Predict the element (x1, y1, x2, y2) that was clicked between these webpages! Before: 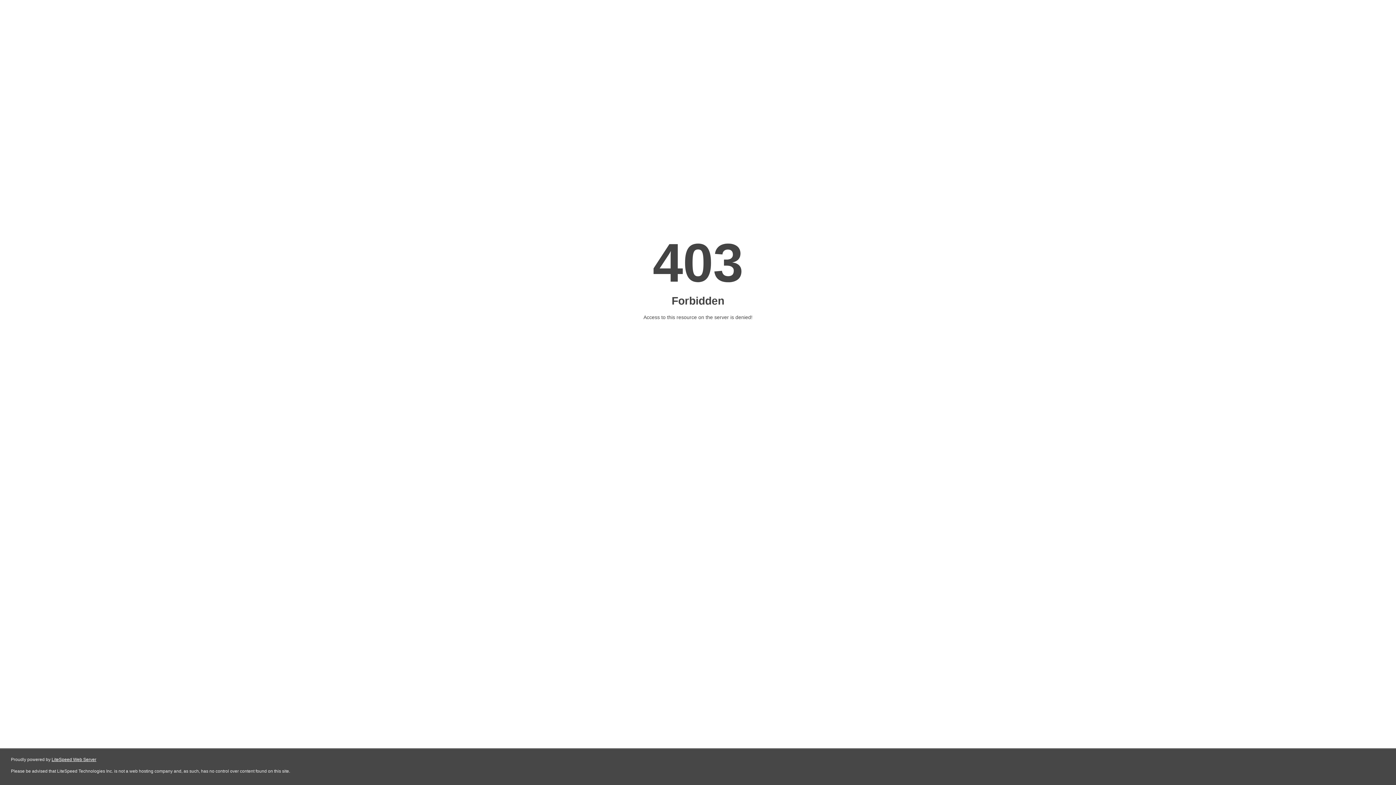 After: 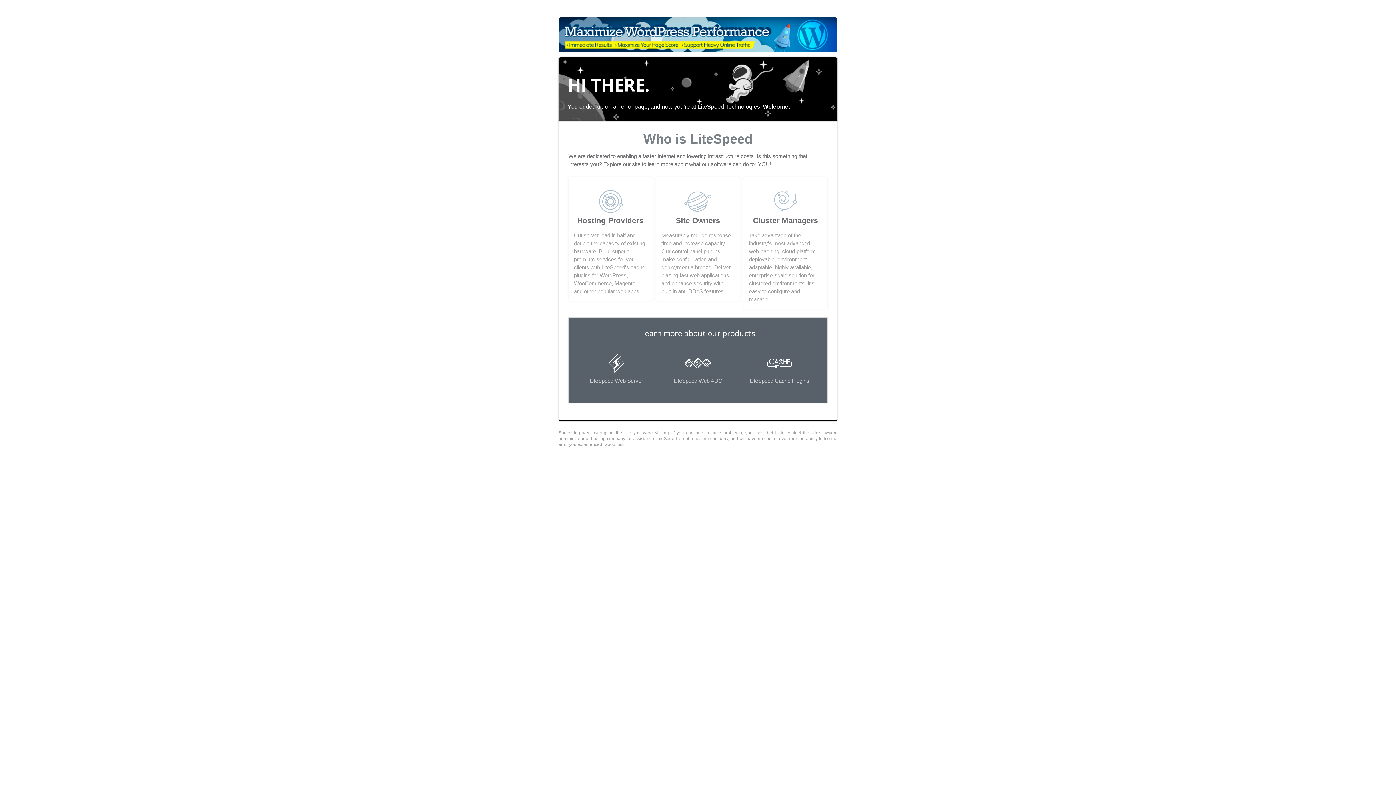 Action: label: LiteSpeed Web Server bbox: (51, 757, 96, 762)